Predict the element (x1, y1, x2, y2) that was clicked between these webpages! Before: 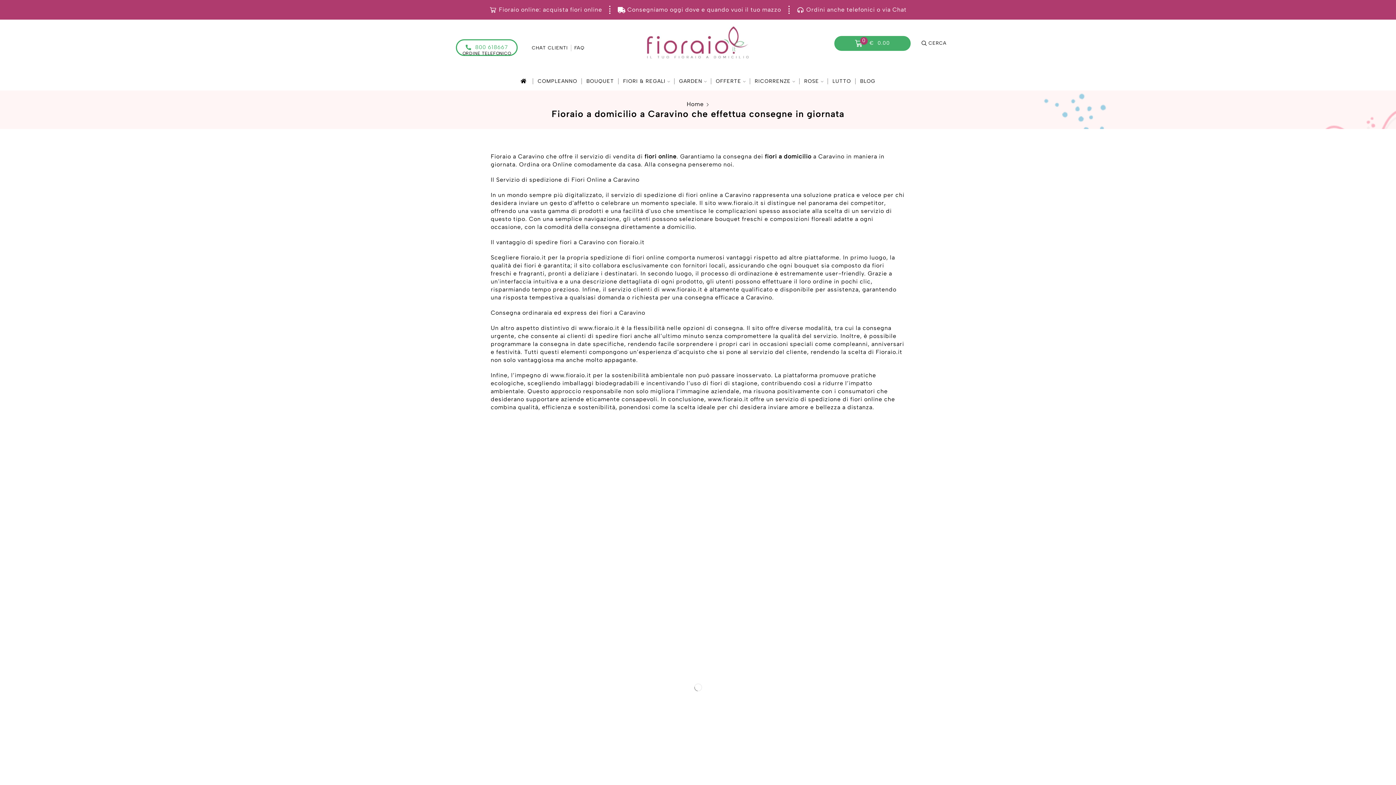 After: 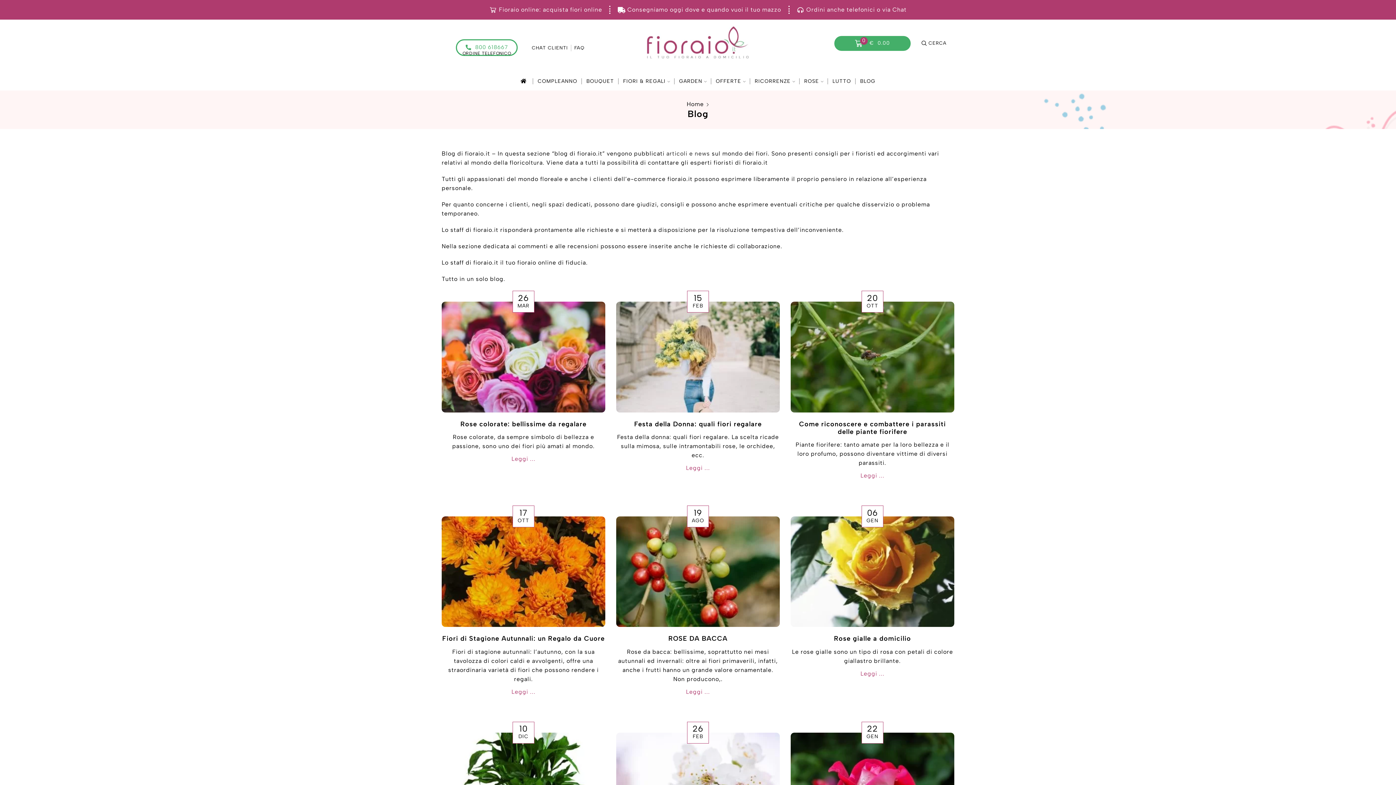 Action: bbox: (857, 72, 878, 86) label: BLOG